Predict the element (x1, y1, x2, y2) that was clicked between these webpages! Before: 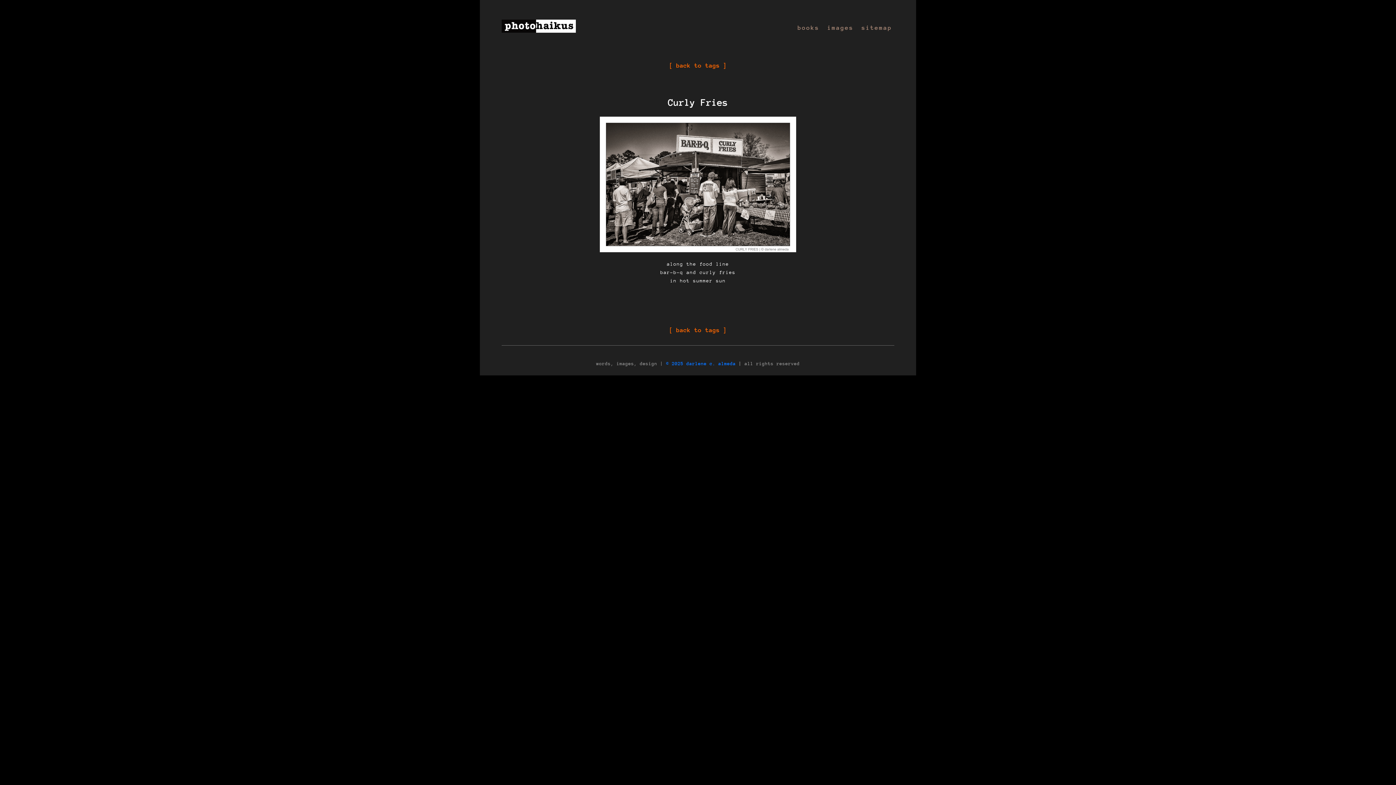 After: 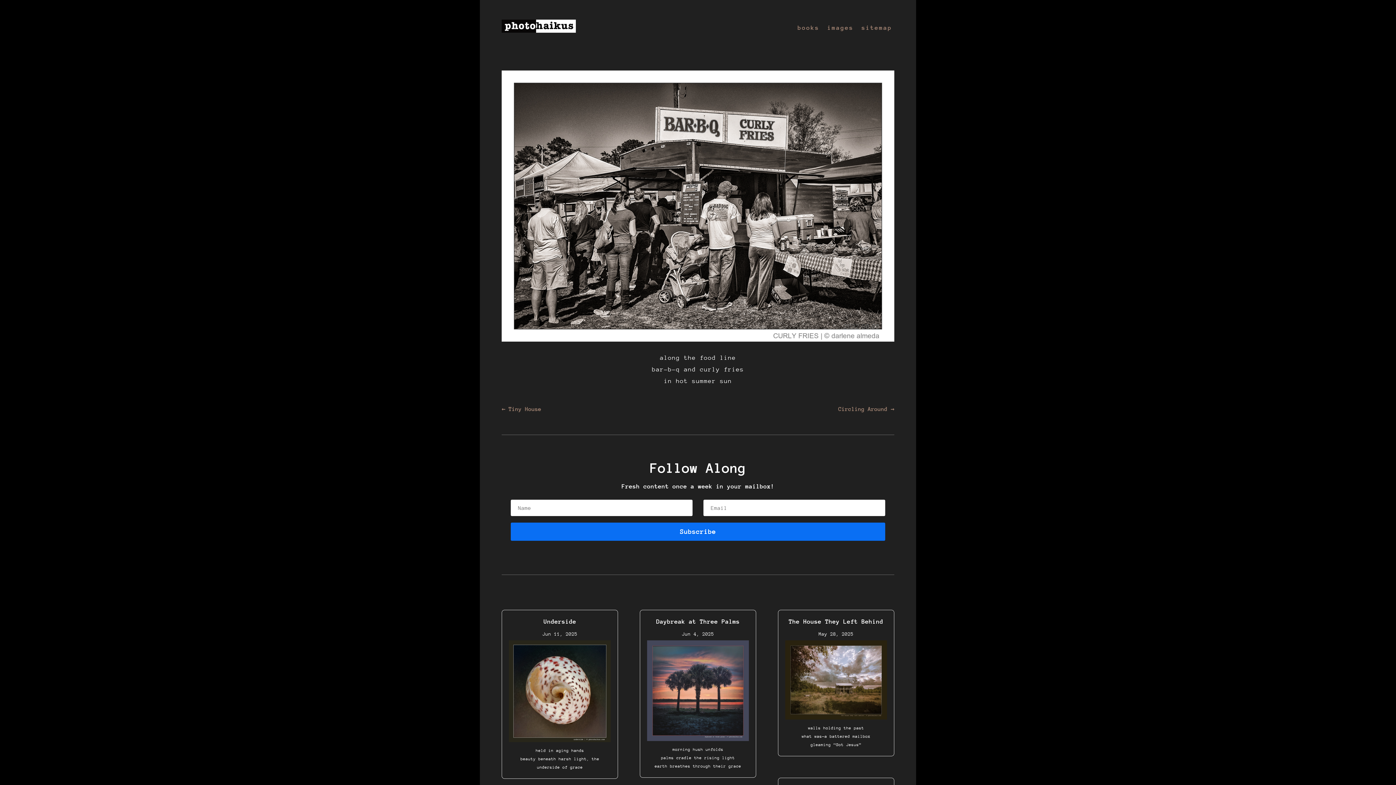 Action: bbox: (668, 97, 728, 108) label: Curly Fries